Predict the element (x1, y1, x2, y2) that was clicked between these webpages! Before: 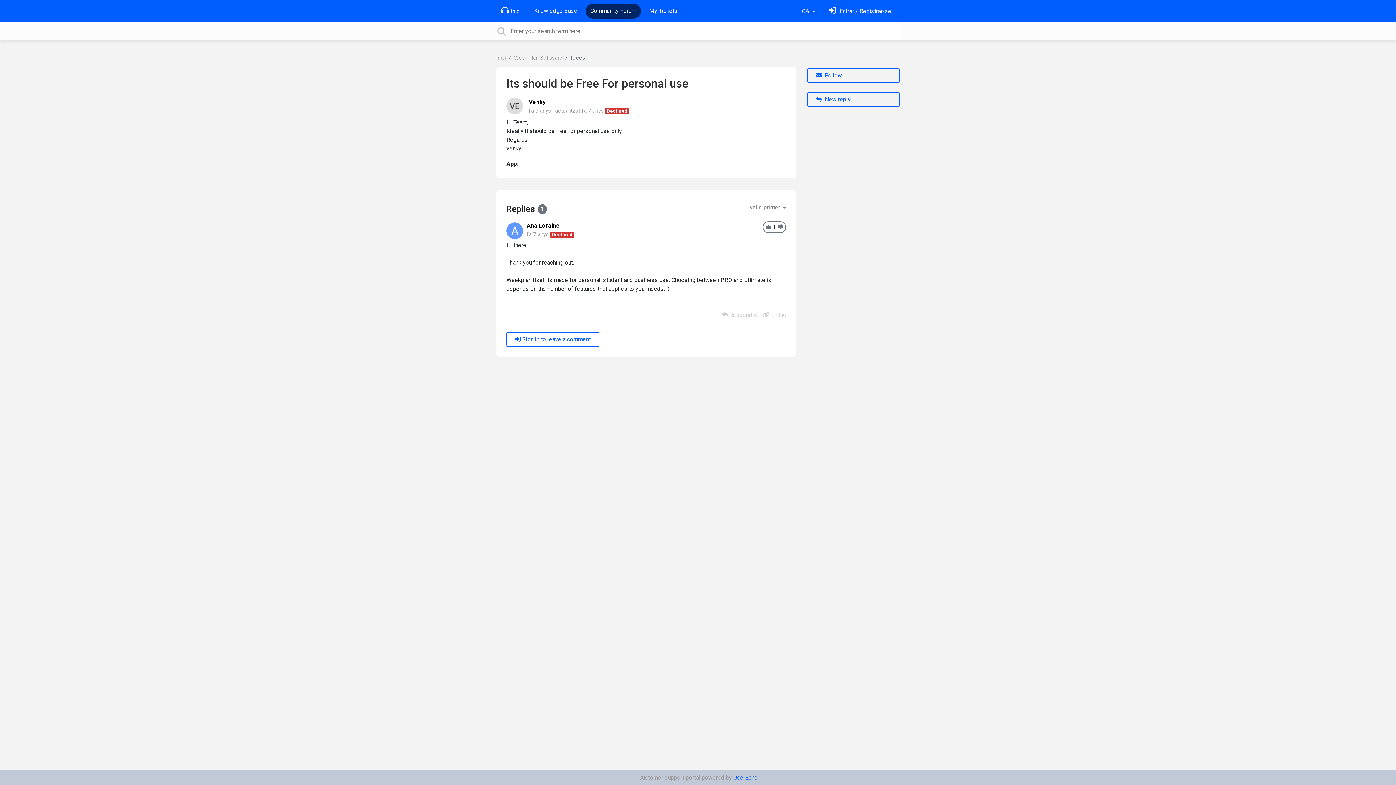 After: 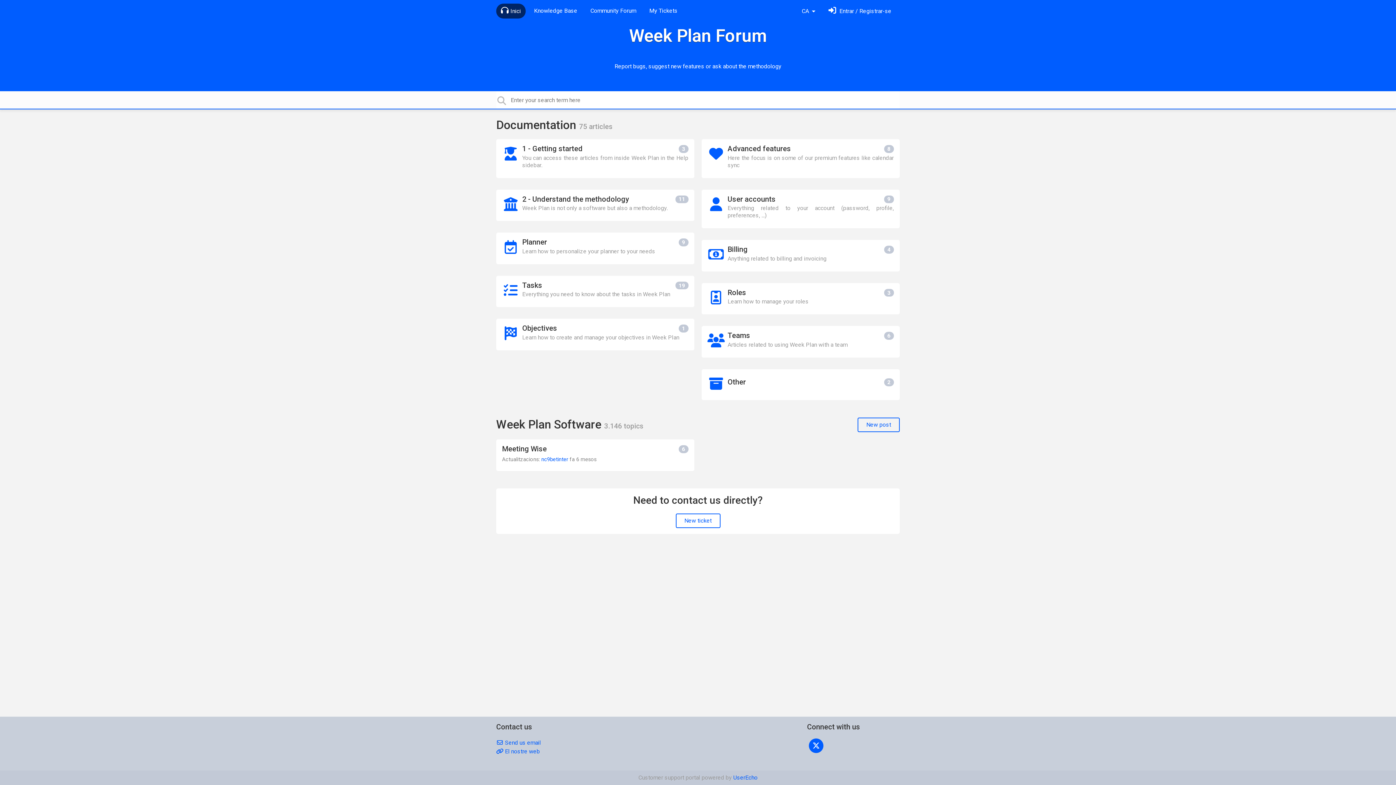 Action: bbox: (498, 3, 524, 18) label: Inici